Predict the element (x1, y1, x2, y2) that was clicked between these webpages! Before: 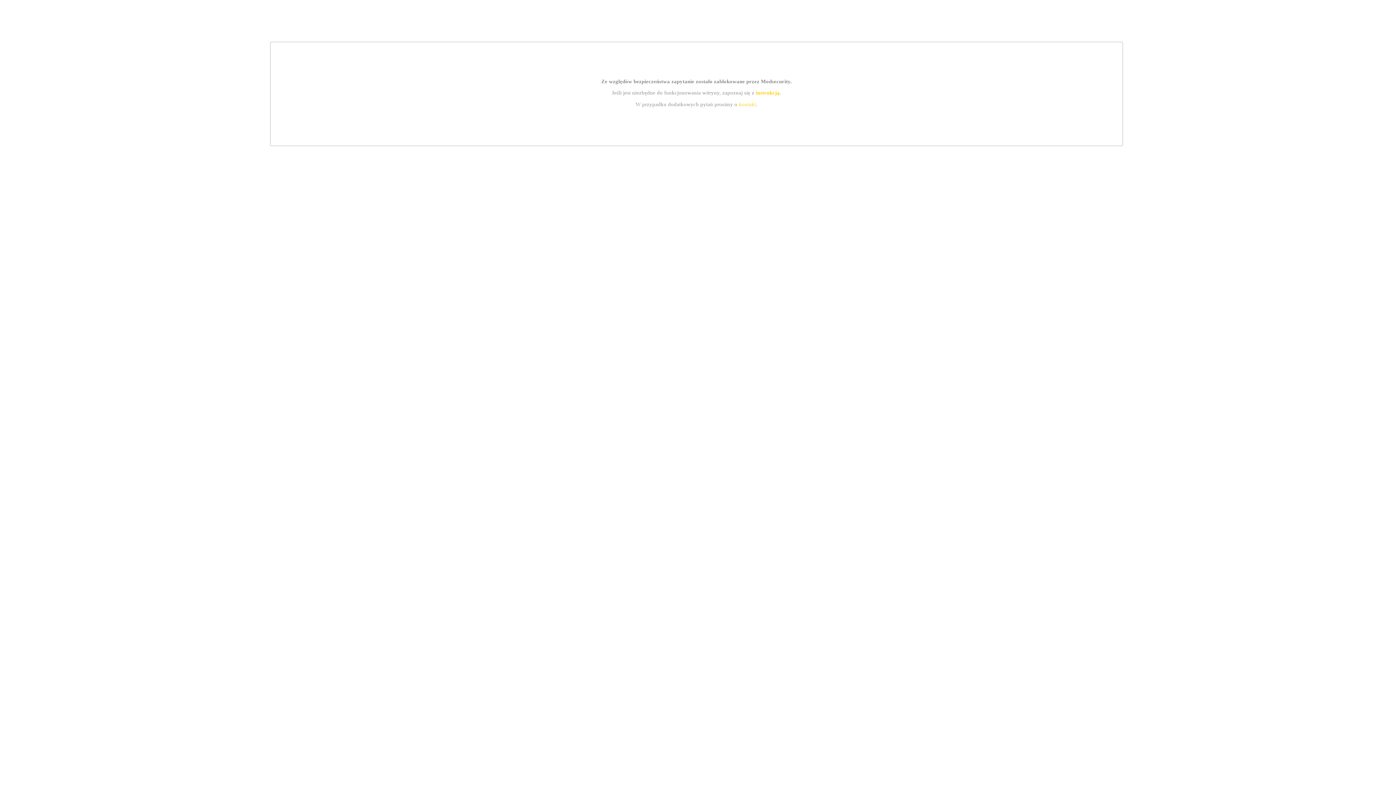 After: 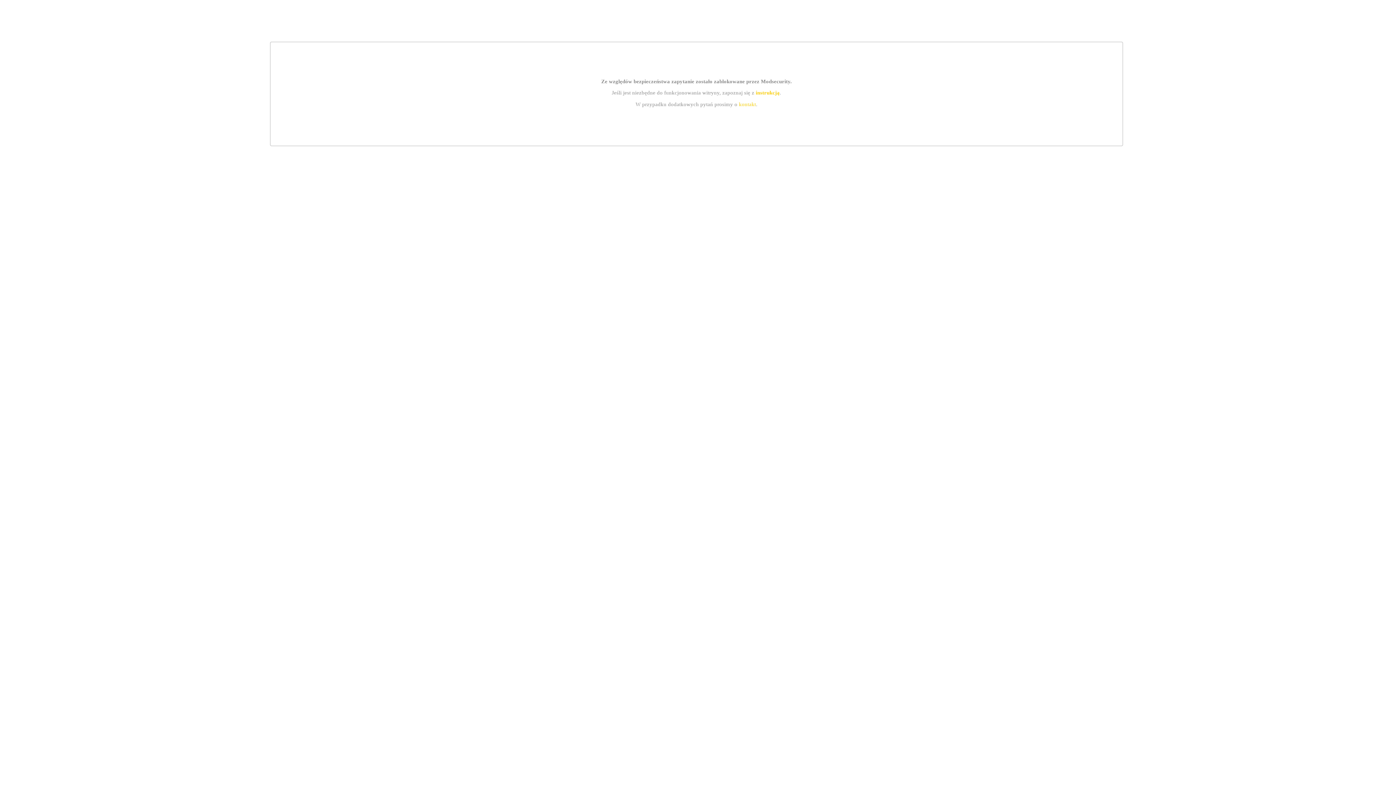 Action: label: instrukcją bbox: (755, 89, 779, 95)